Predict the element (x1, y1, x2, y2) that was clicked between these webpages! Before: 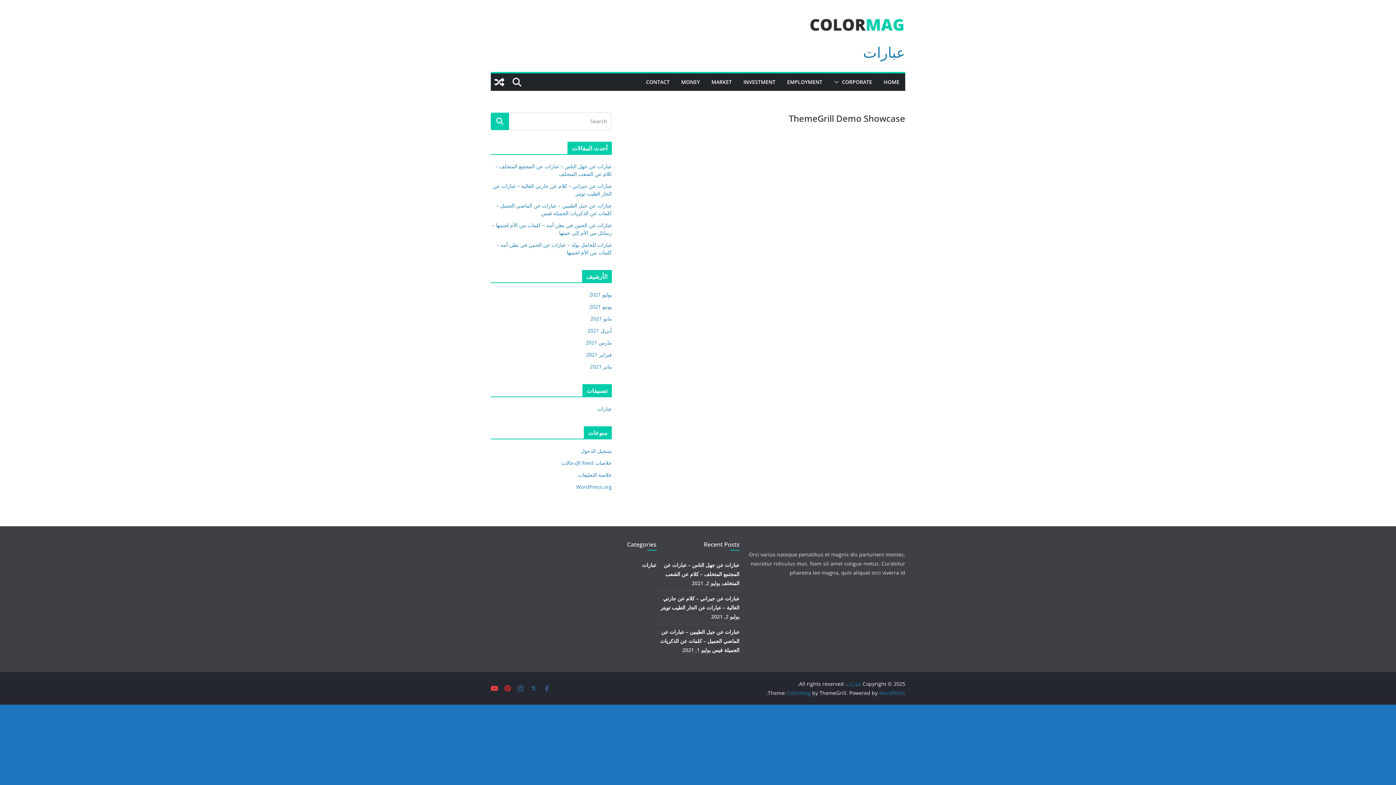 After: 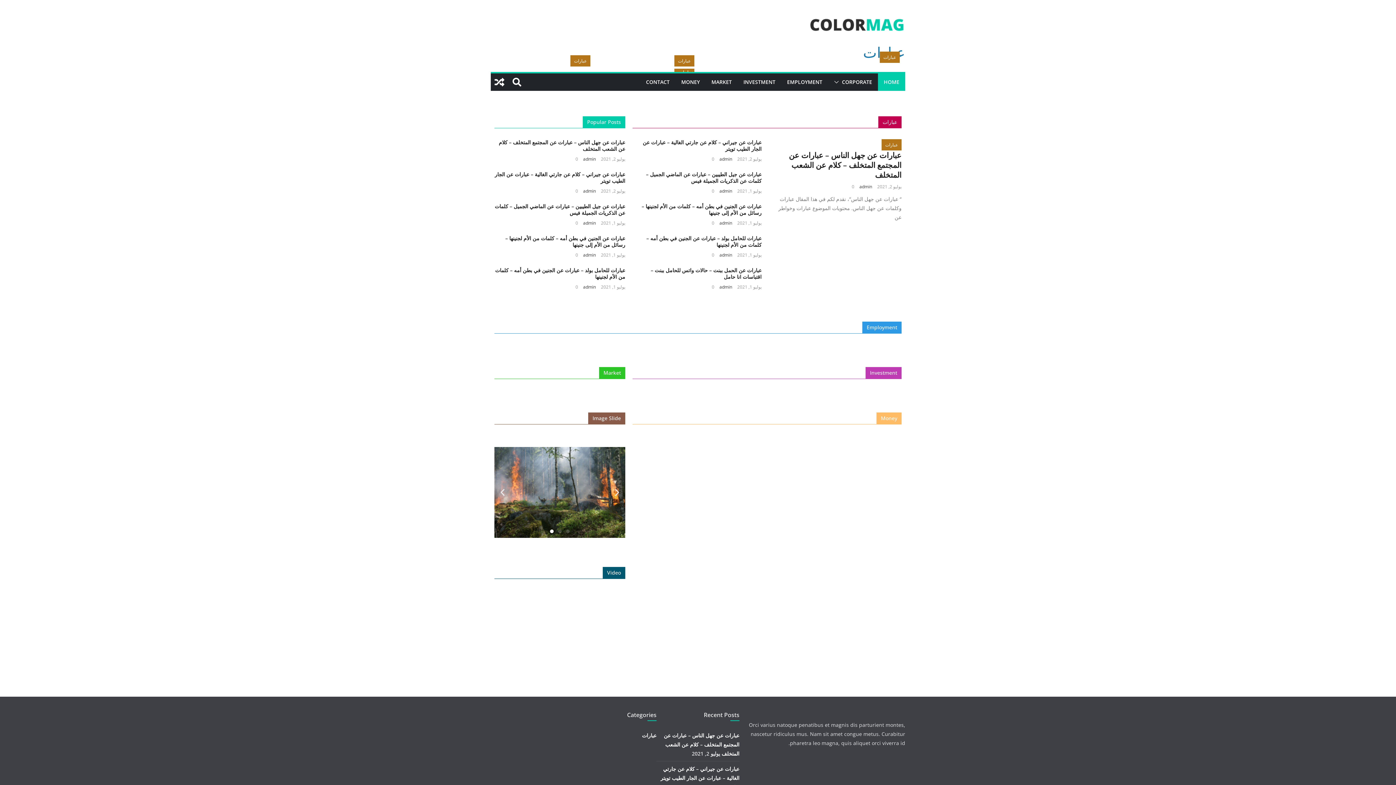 Action: label: عبارات bbox: (863, 42, 905, 62)